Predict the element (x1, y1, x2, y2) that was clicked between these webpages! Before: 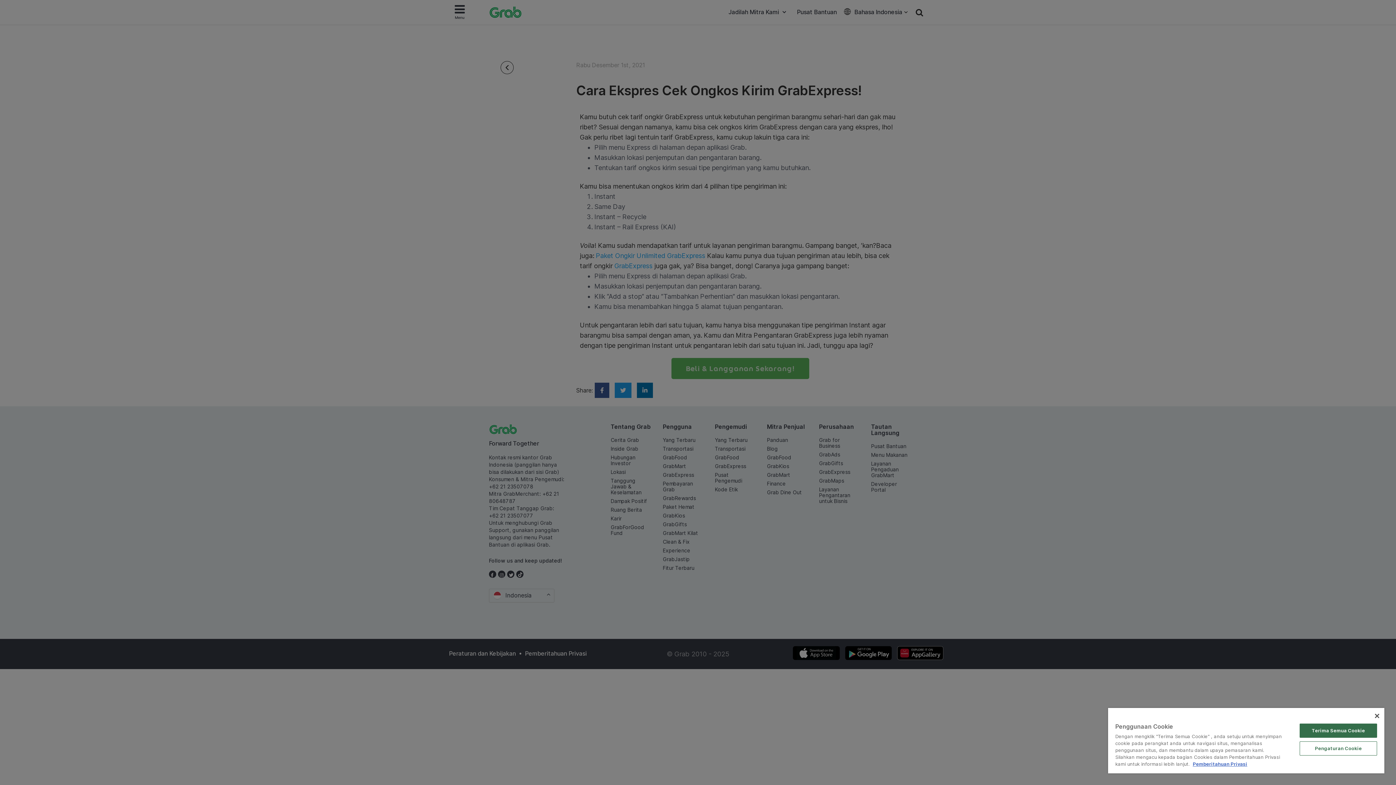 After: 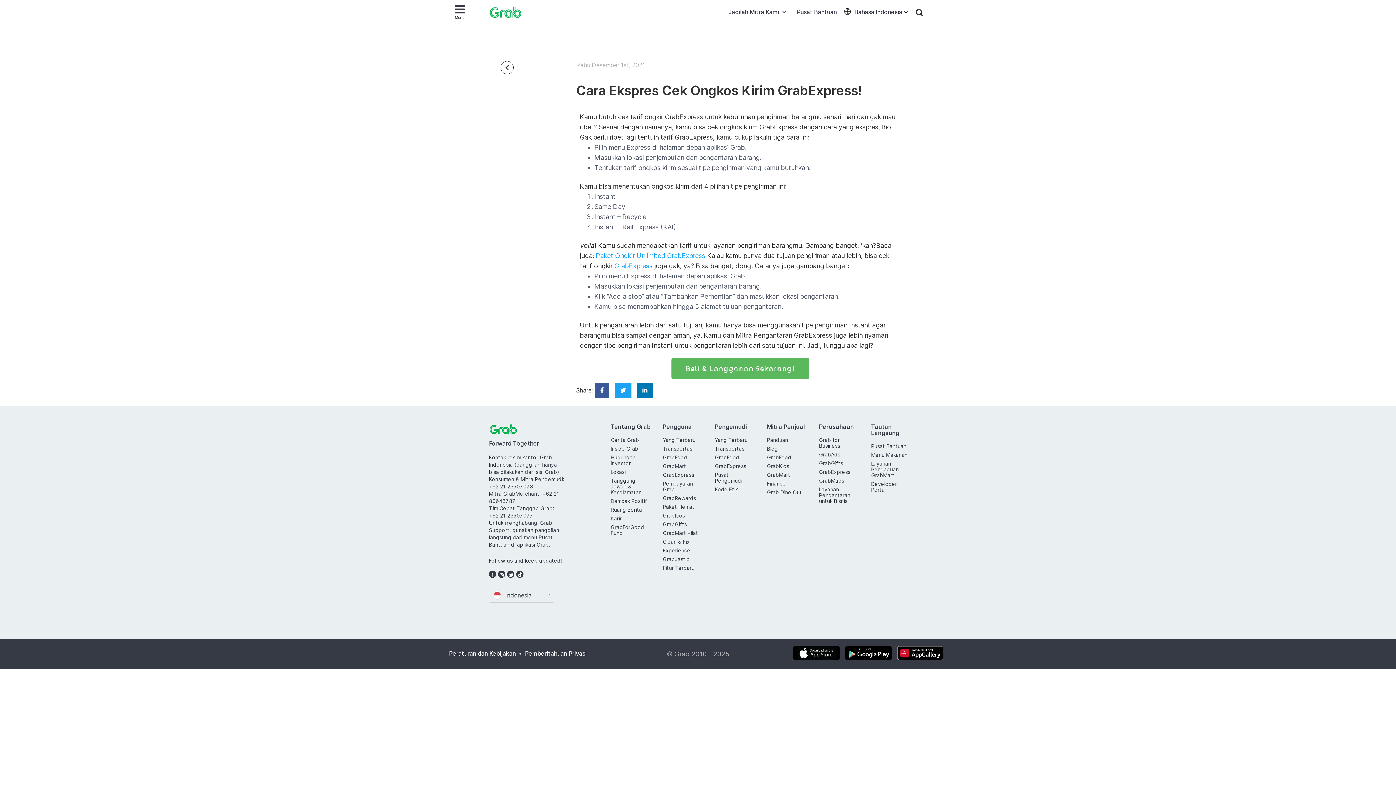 Action: label: Tutup bbox: (1375, 714, 1379, 718)